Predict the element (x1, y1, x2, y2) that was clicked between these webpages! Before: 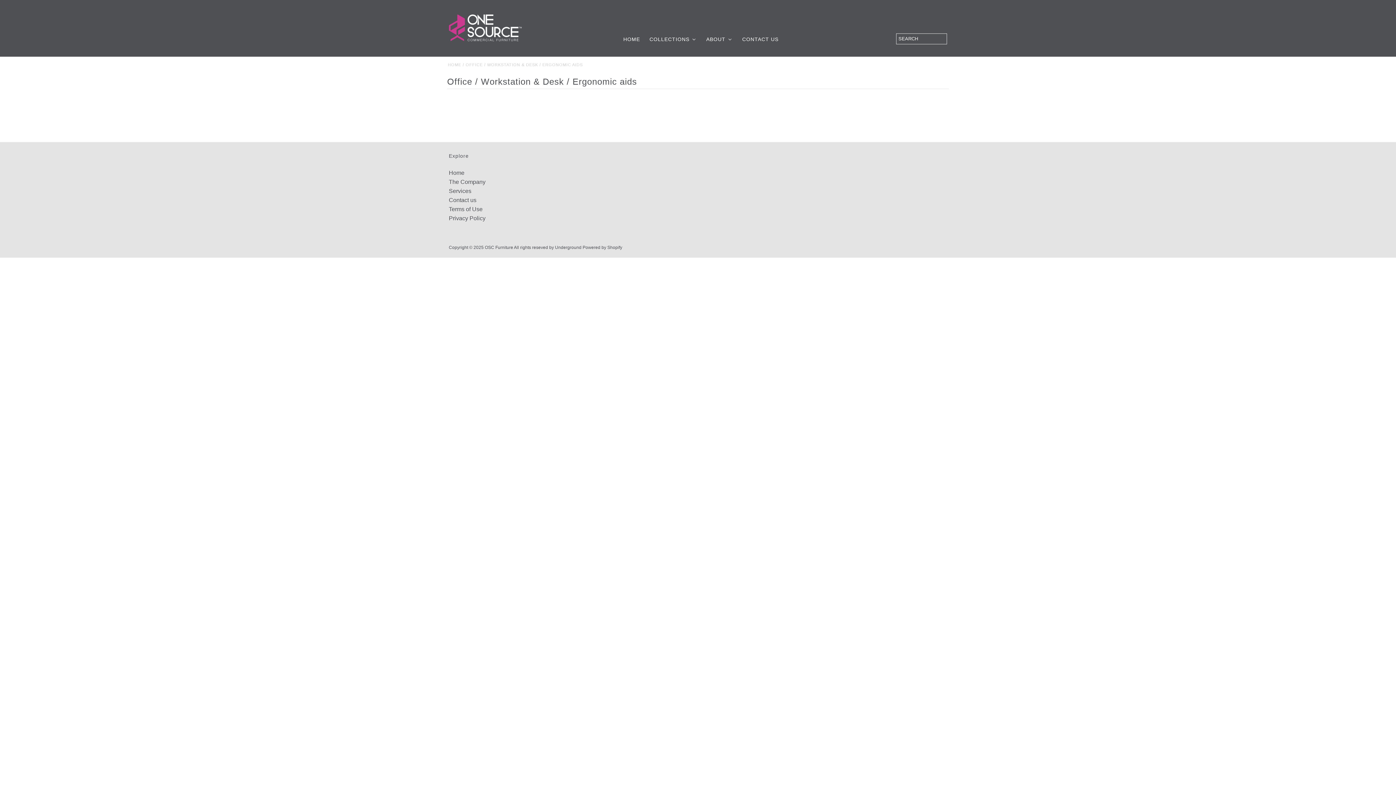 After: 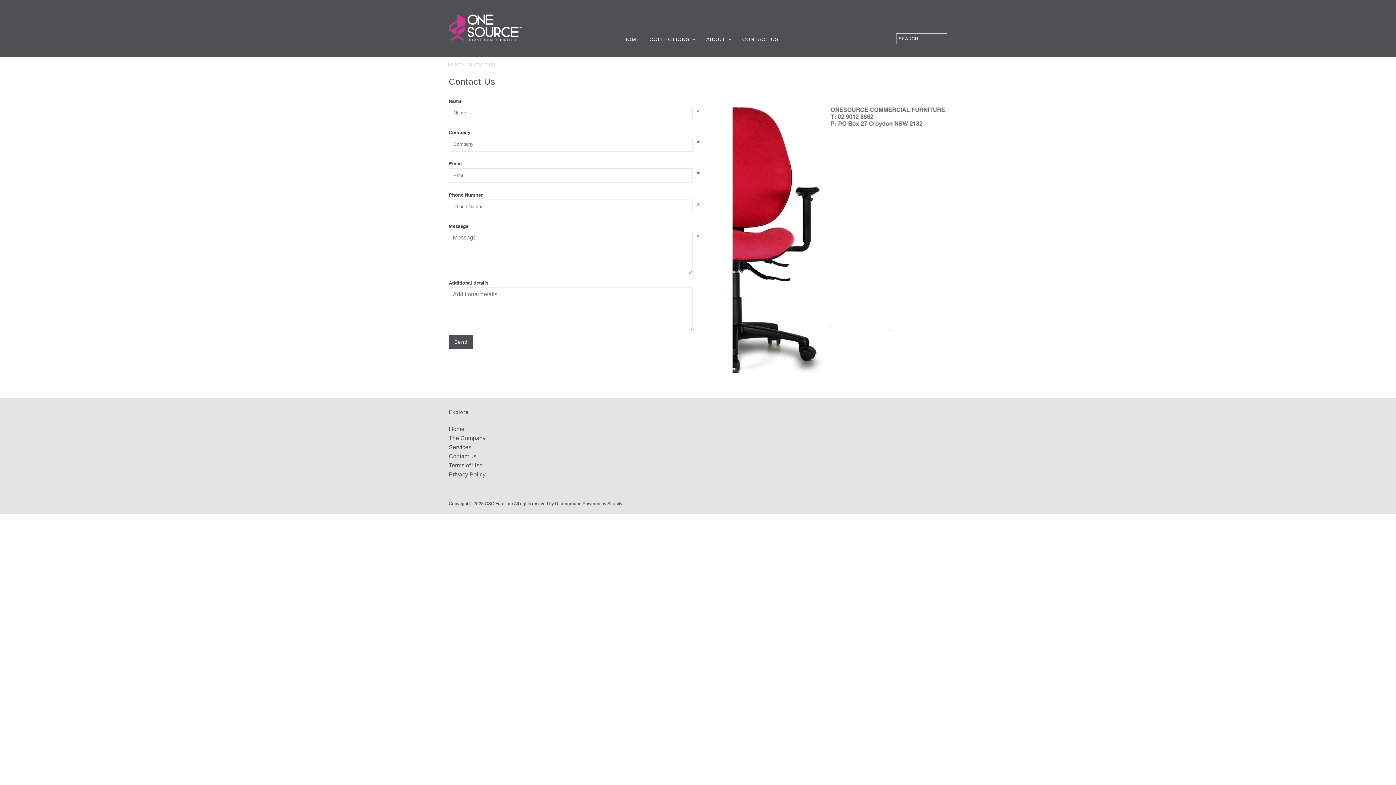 Action: bbox: (448, 197, 476, 203) label: Contact us